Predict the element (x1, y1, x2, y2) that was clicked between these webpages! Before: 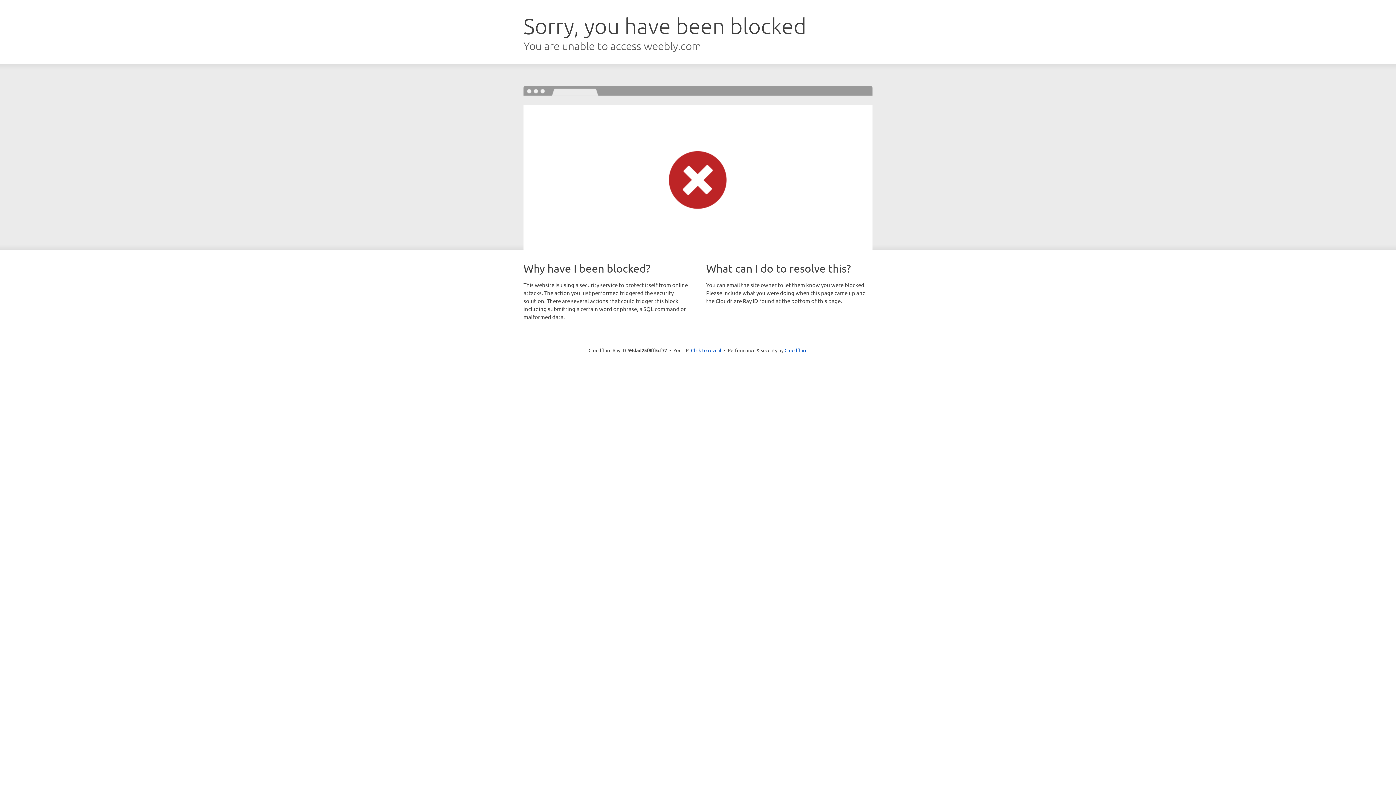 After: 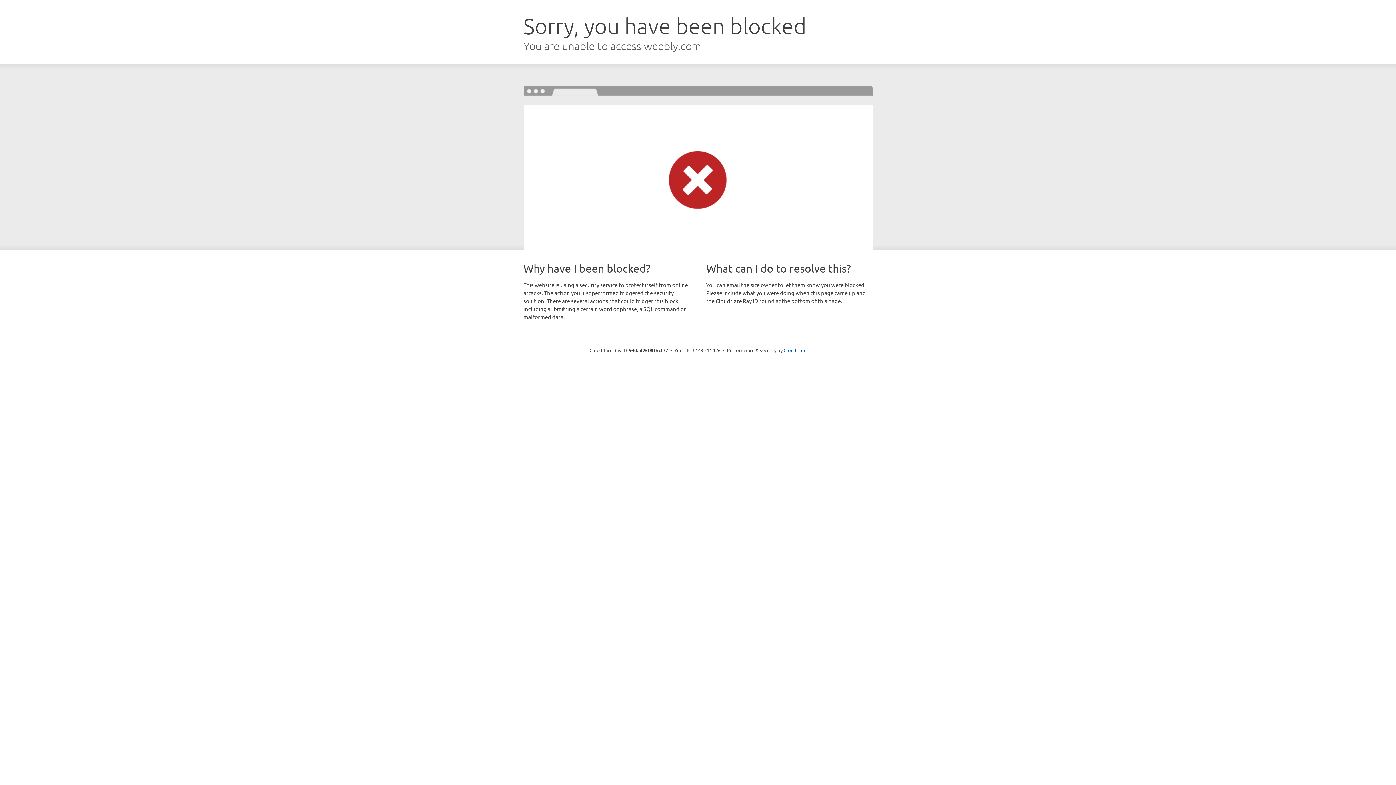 Action: label: Click to reveal bbox: (691, 346, 721, 353)